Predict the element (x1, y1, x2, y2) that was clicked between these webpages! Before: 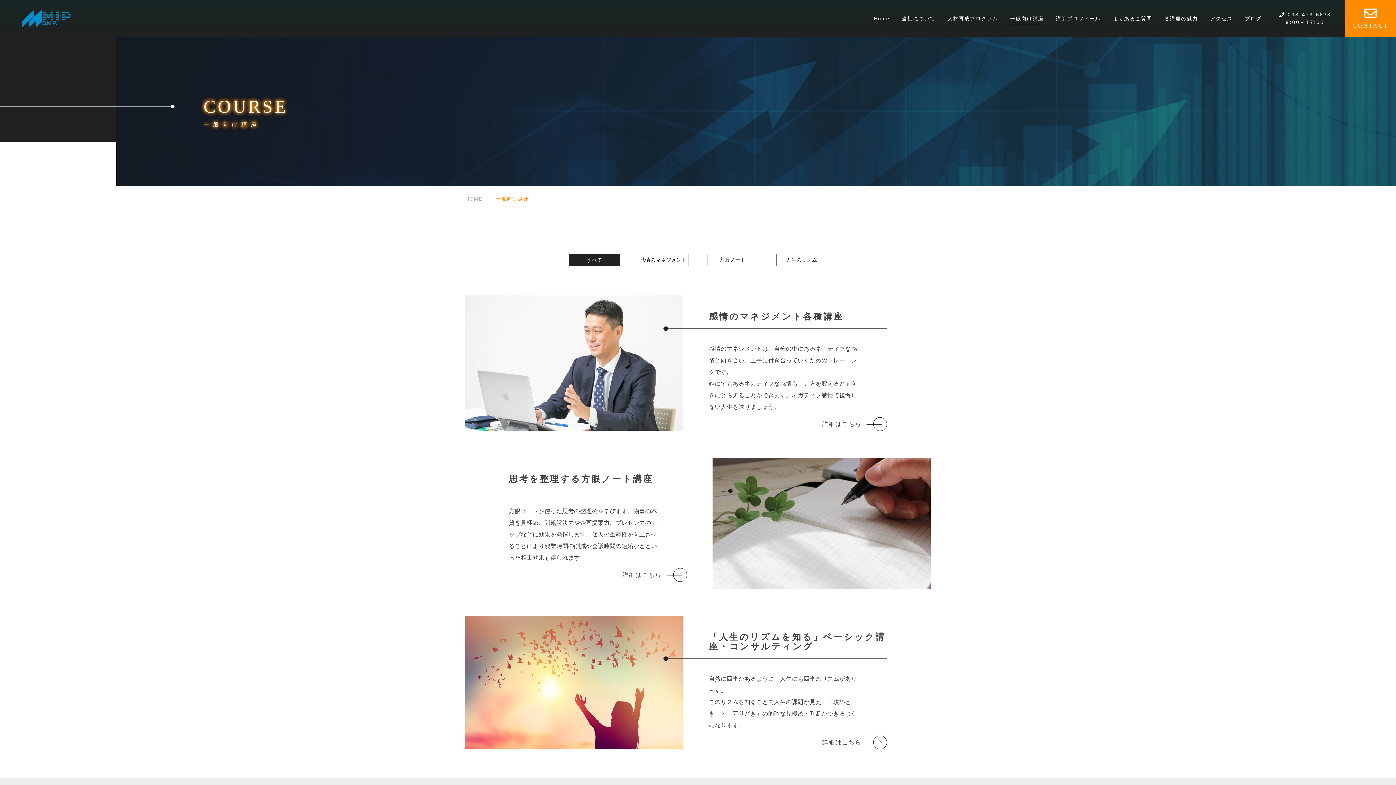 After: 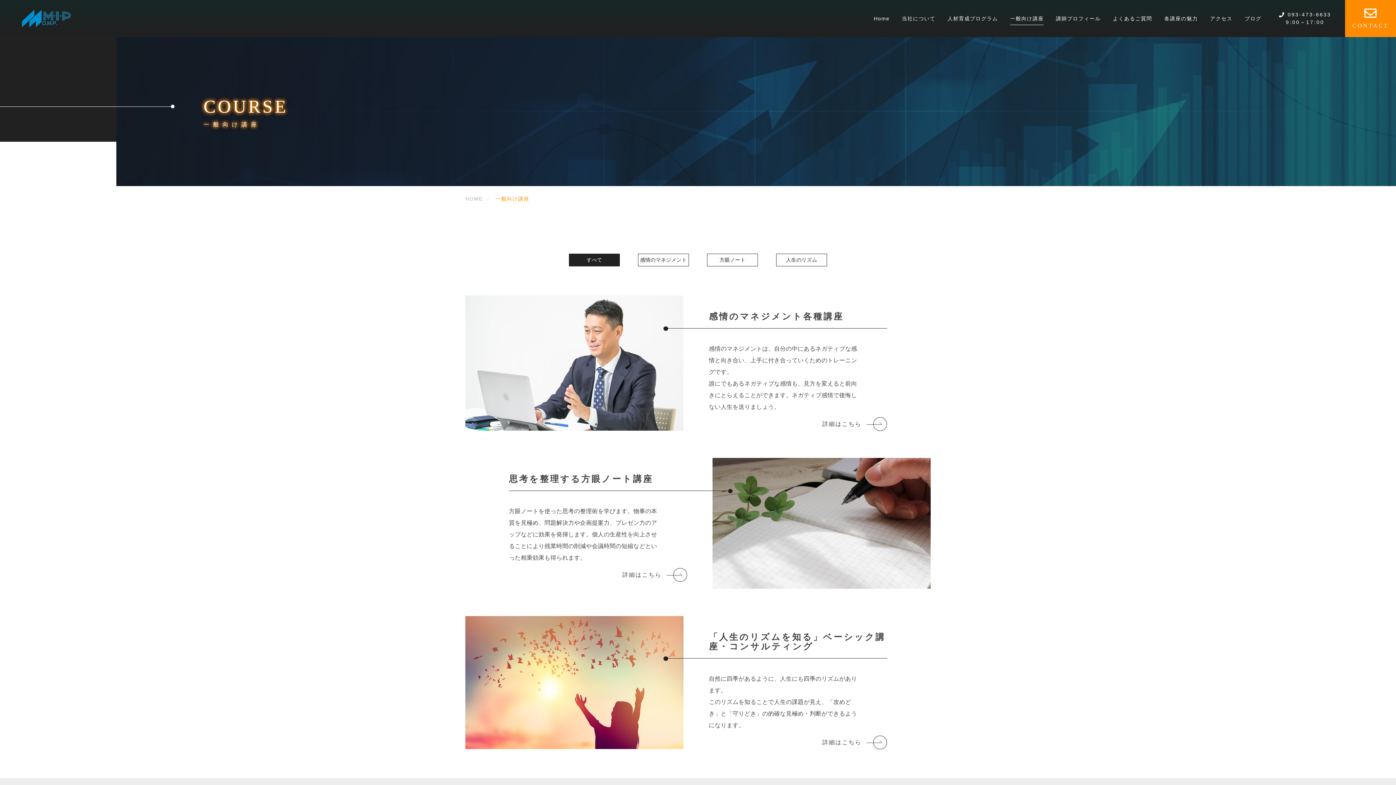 Action: label: すべて bbox: (569, 253, 620, 266)